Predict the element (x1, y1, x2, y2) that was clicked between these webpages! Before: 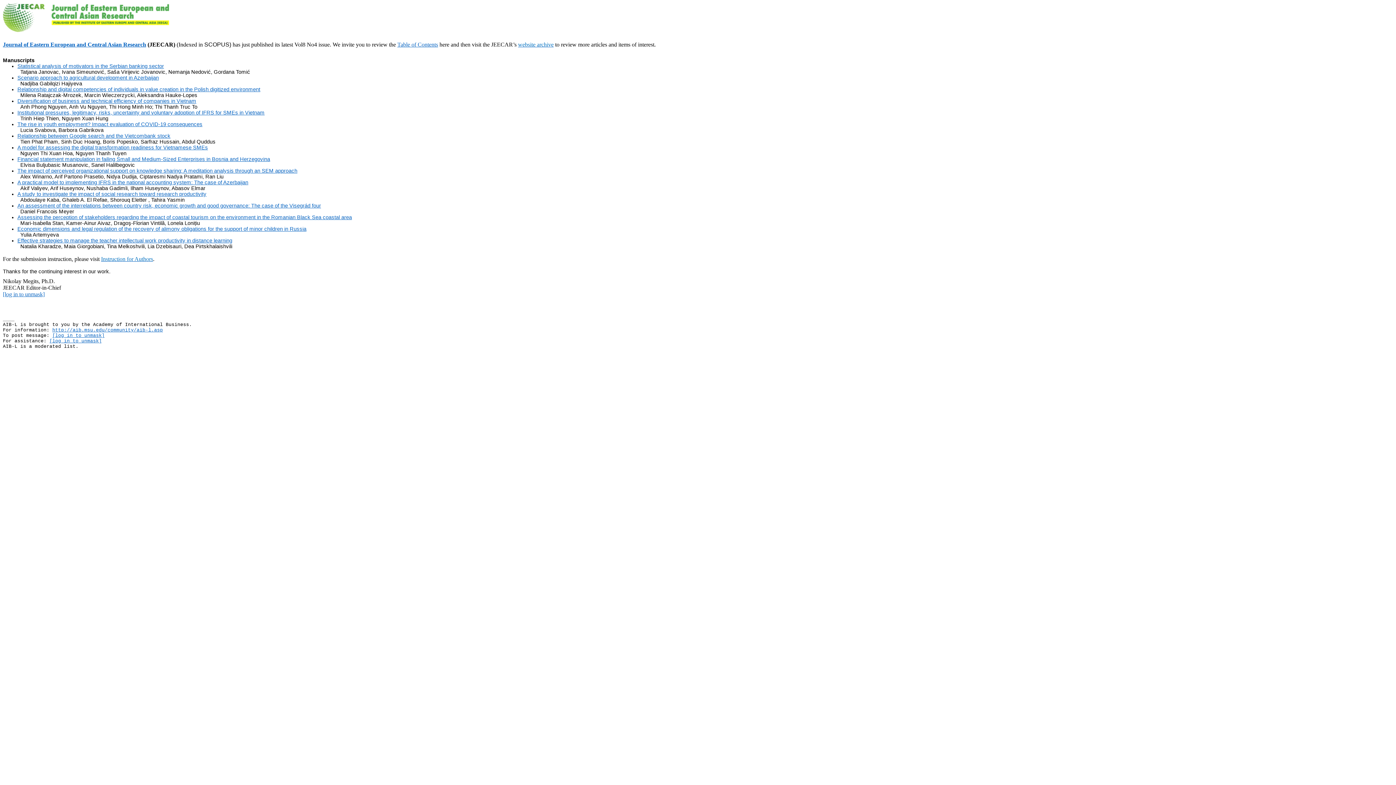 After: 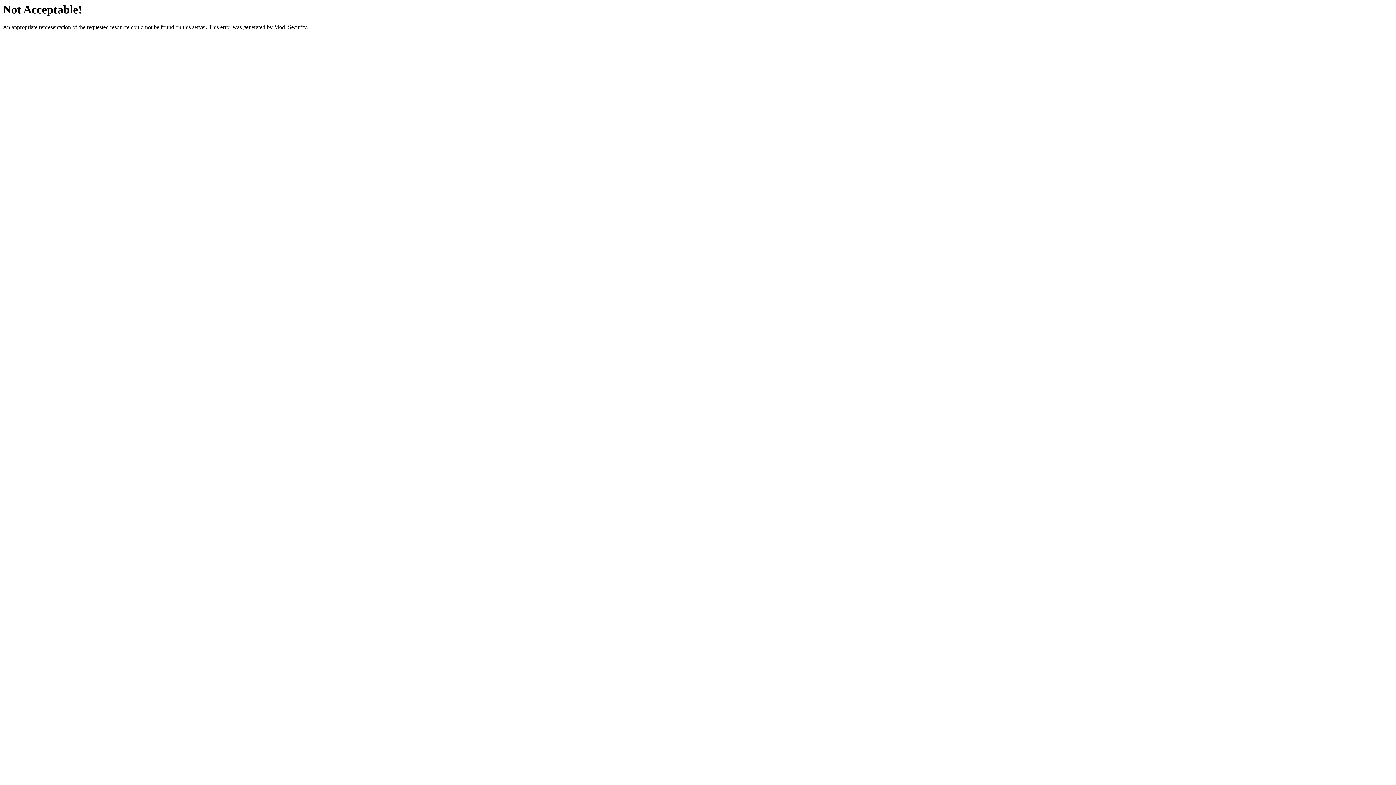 Action: label: A study to investigate the impact of social research toward research productivity bbox: (17, 191, 206, 196)